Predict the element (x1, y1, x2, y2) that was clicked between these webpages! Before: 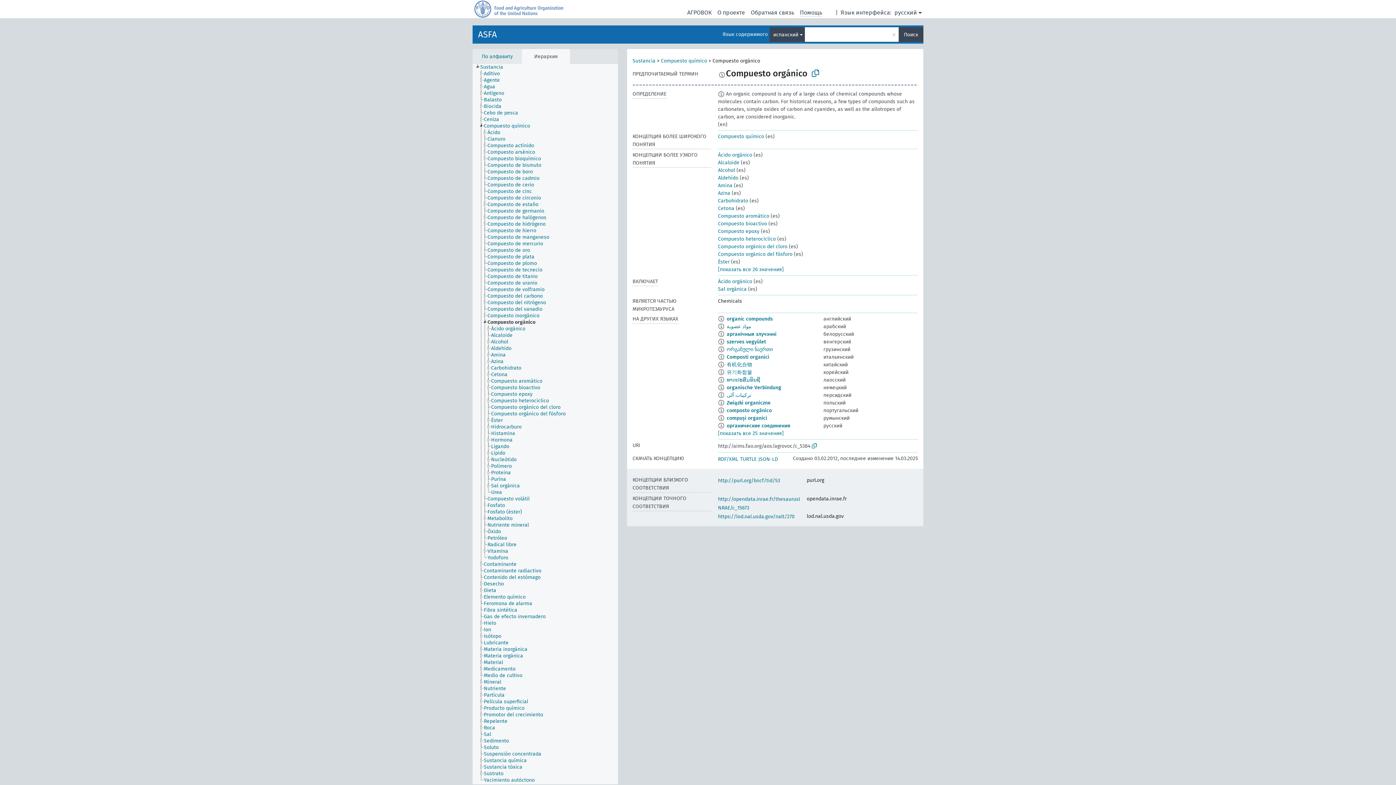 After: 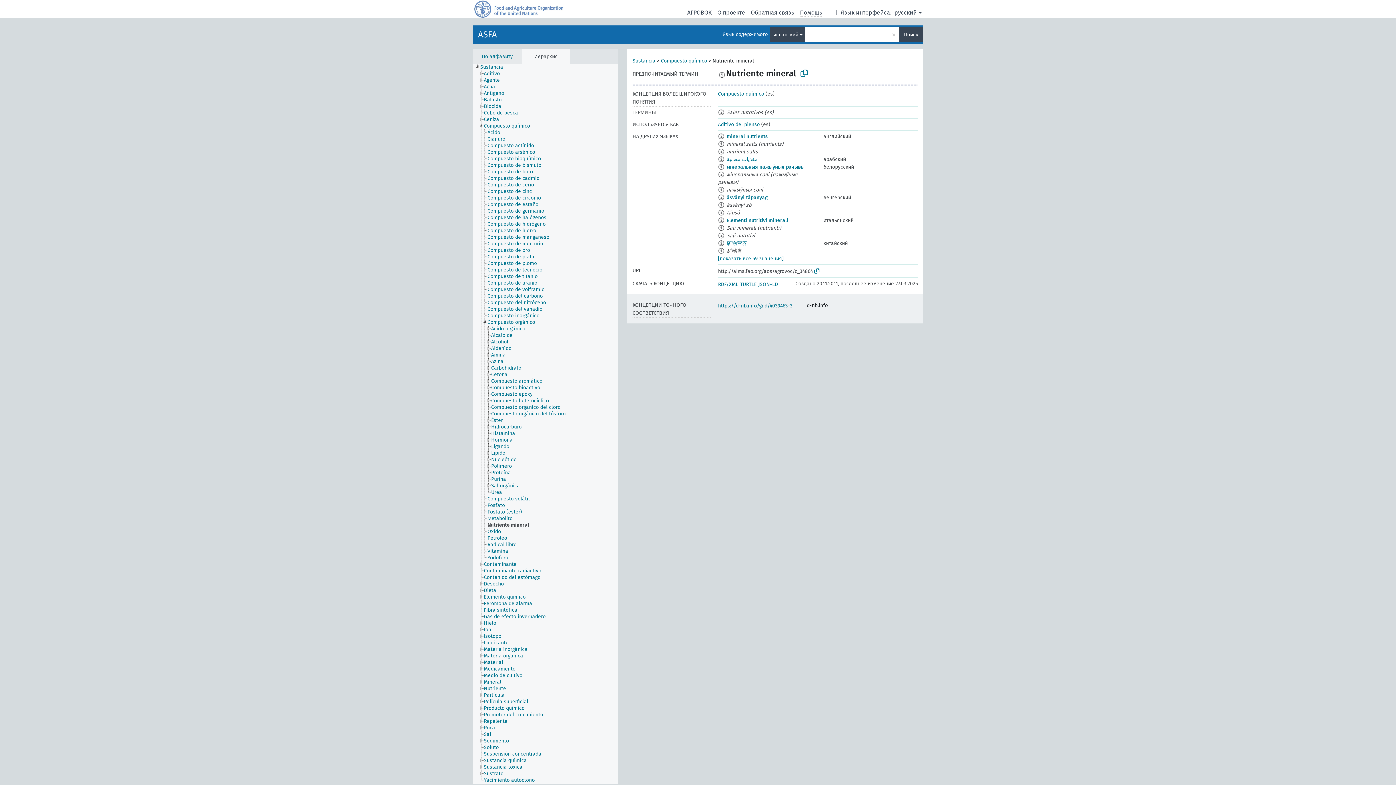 Action: label: Nutriente mineral bbox: (487, 522, 535, 528)